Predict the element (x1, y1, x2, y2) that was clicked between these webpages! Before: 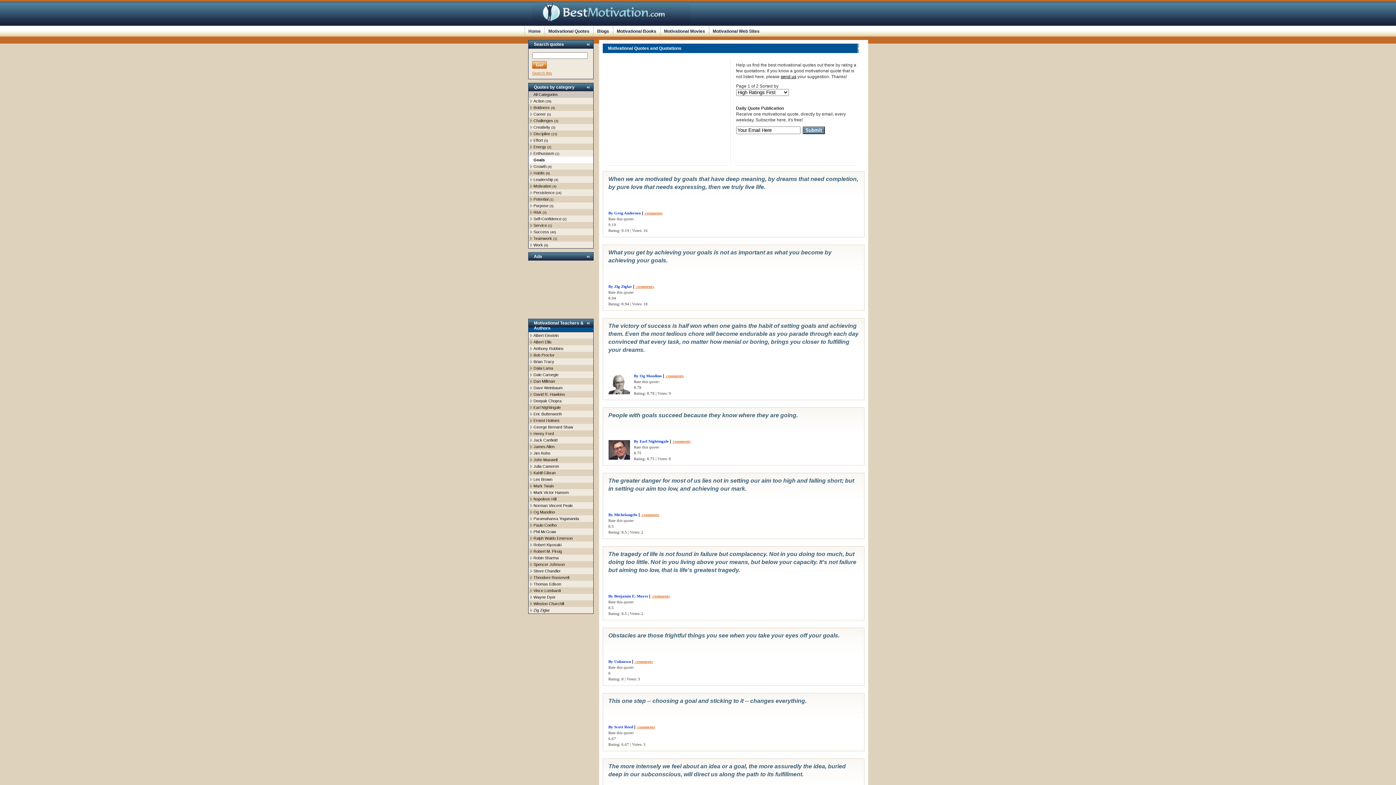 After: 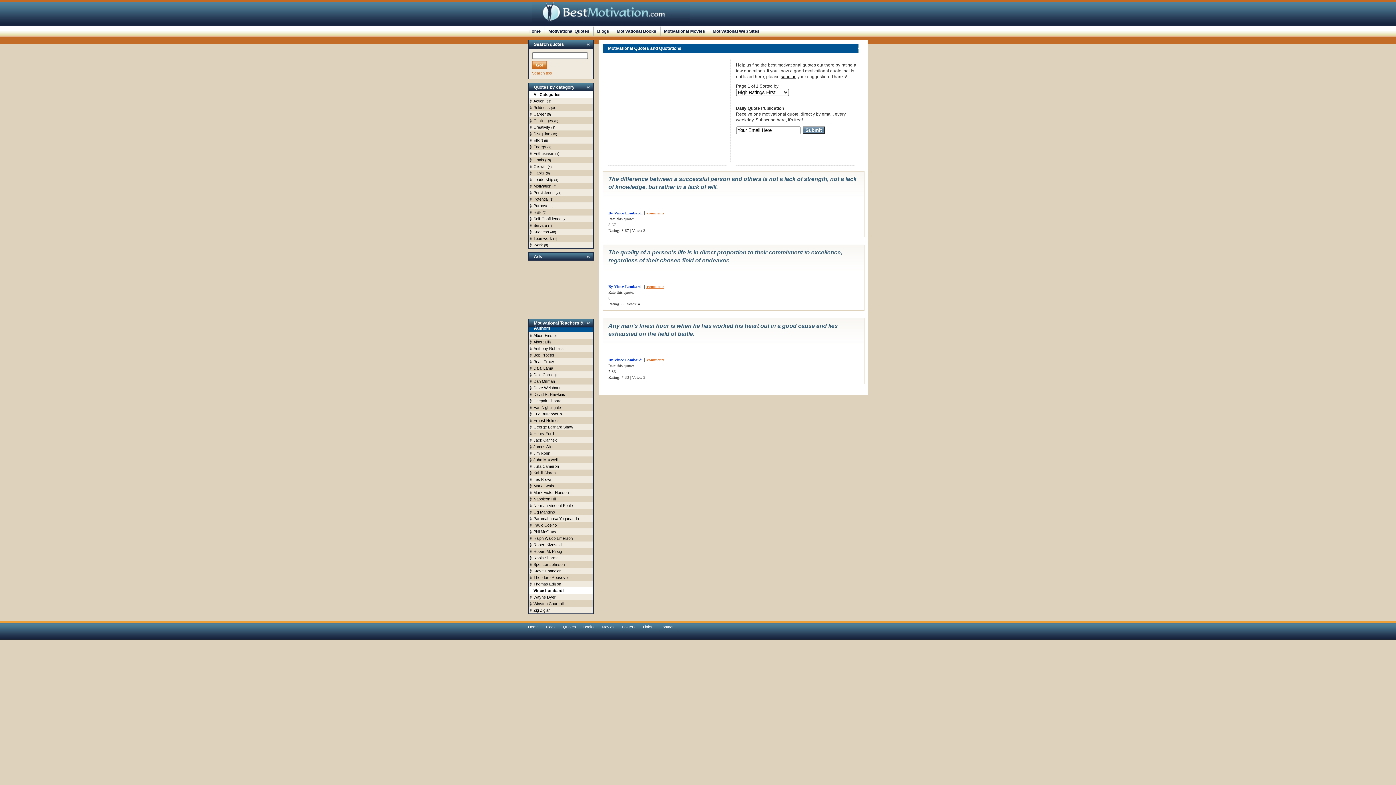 Action: label: Vince Lombardi bbox: (533, 586, 560, 595)